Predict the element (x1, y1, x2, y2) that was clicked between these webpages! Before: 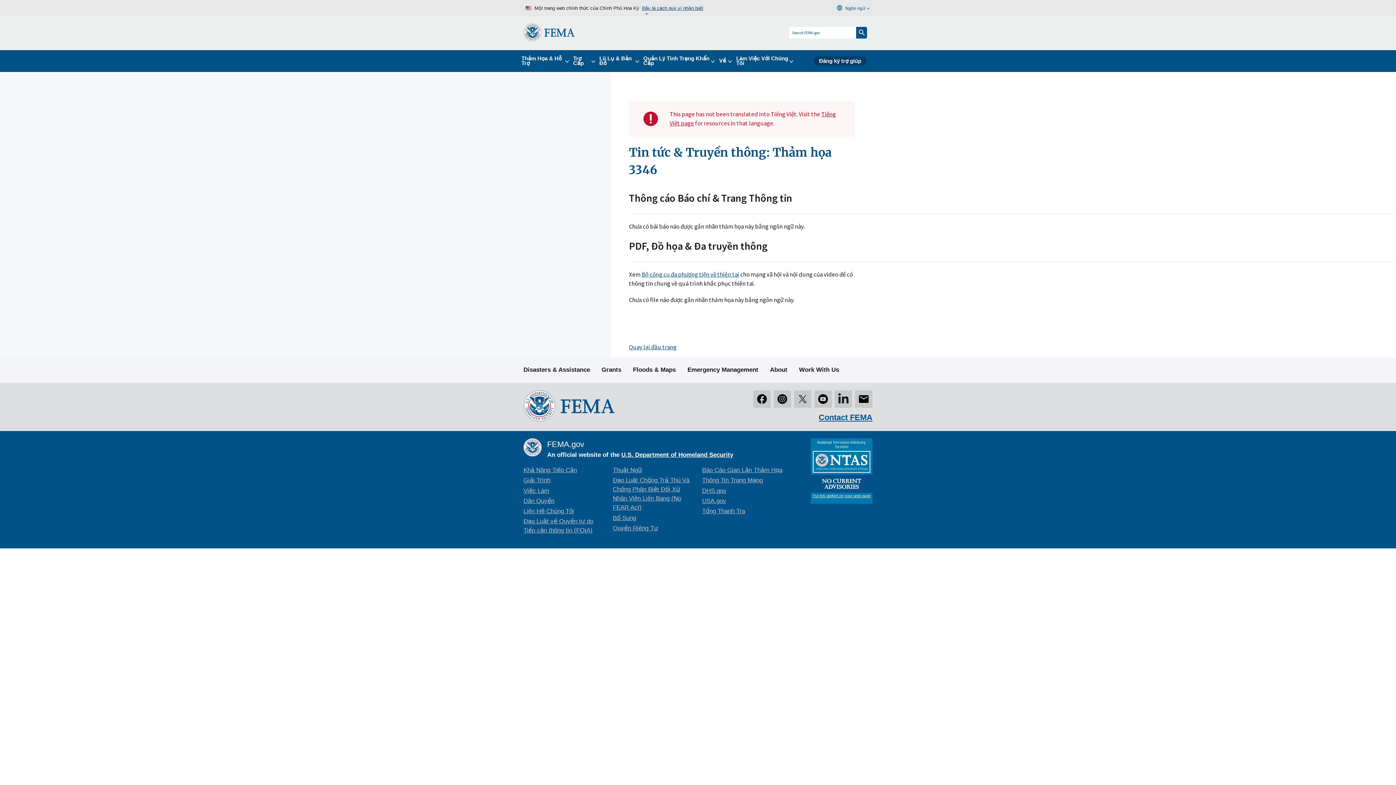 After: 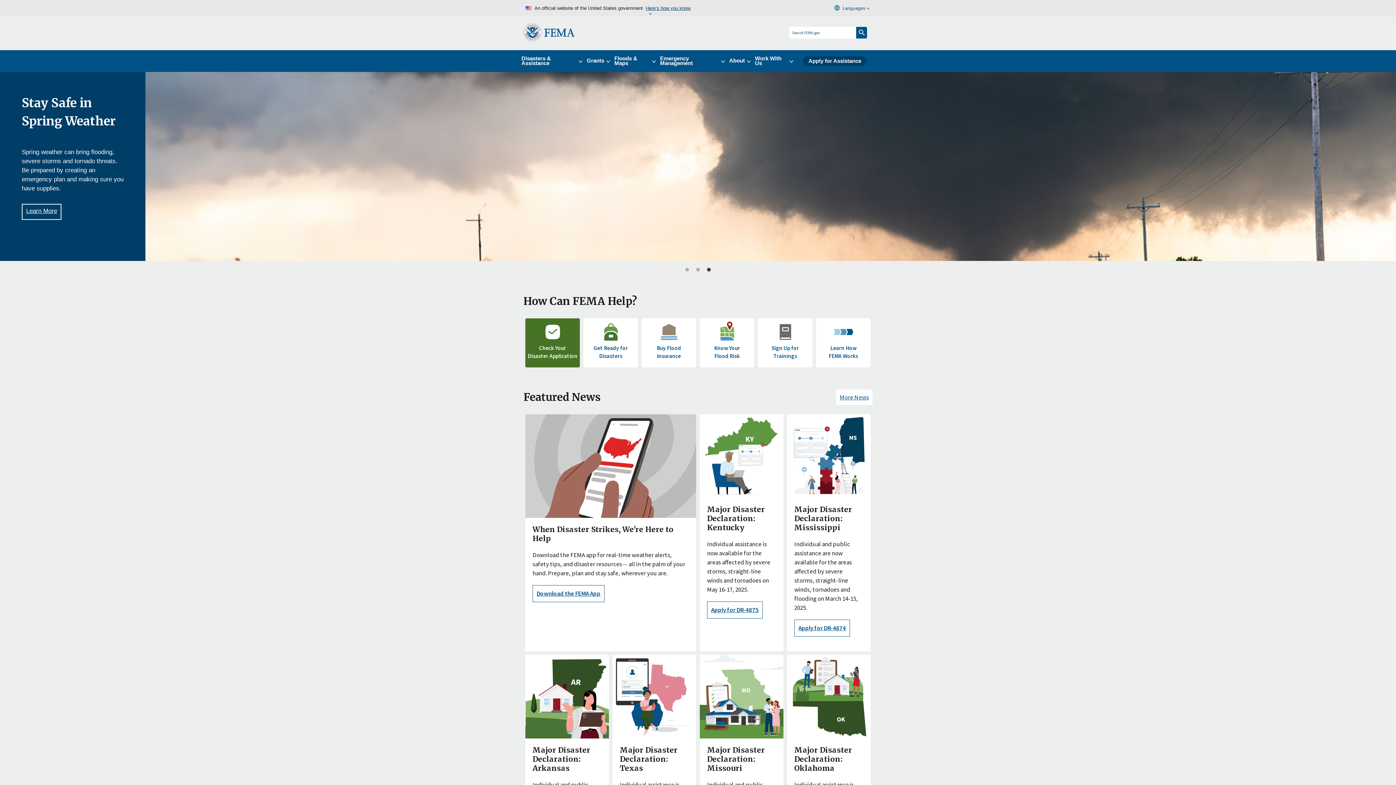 Action: bbox: (523, 386, 614, 425) label: Home